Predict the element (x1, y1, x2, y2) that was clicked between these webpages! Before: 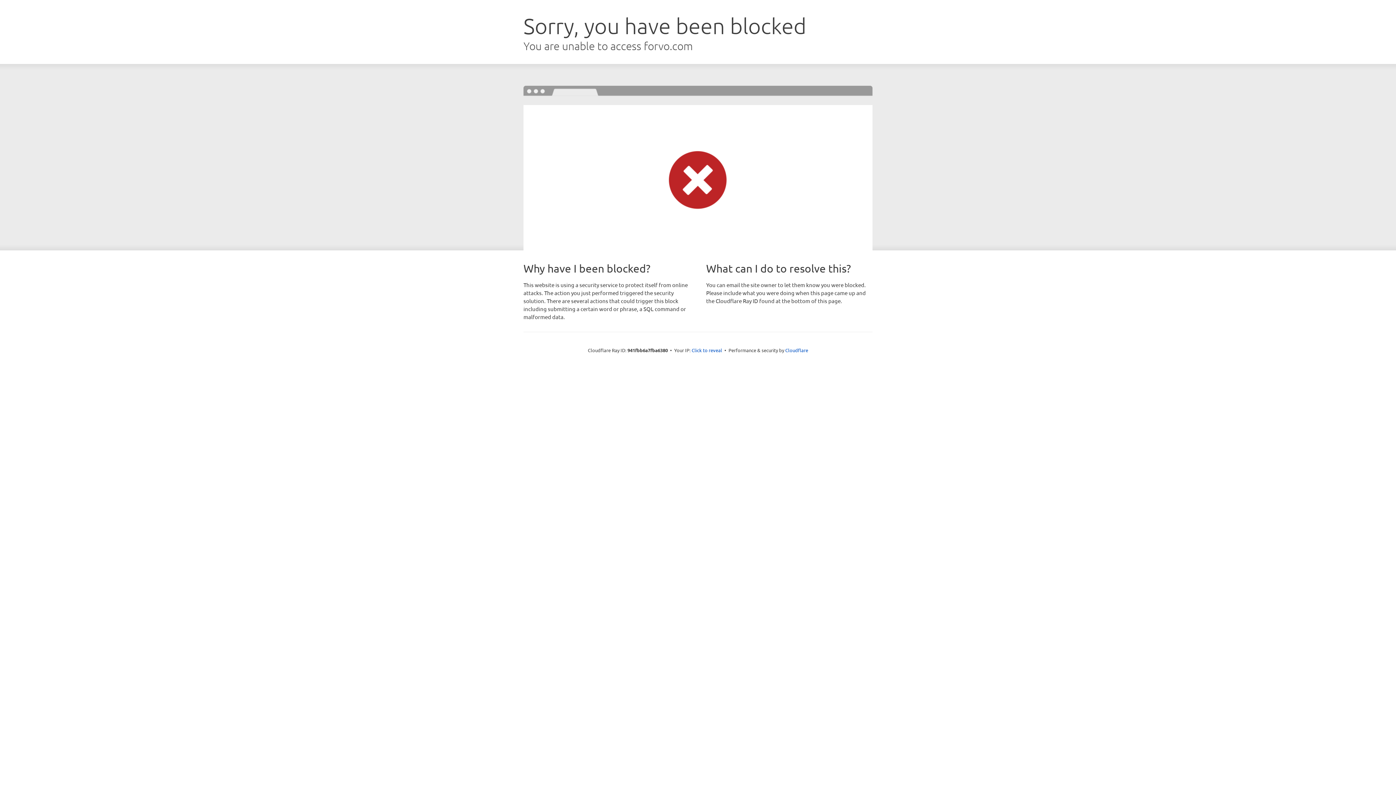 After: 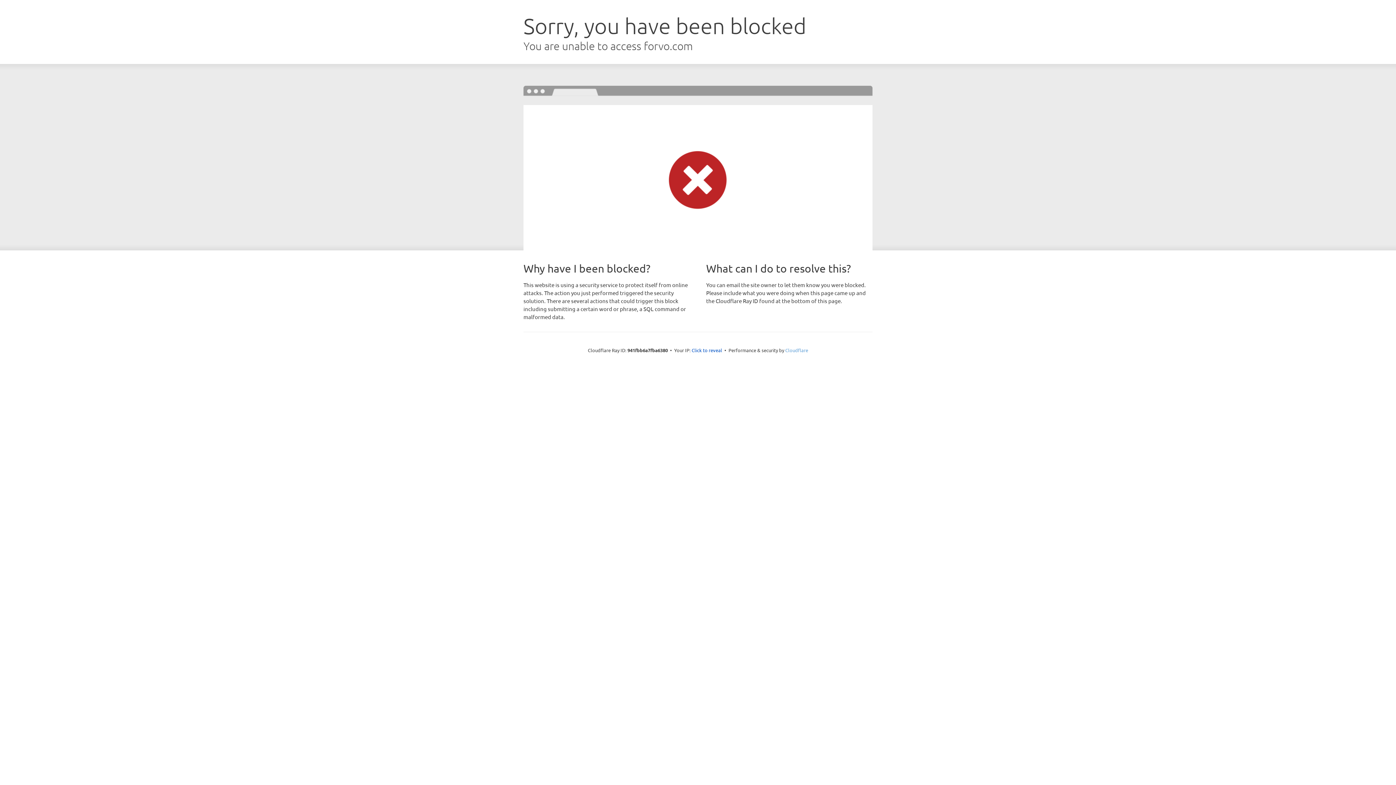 Action: label: Cloudflare bbox: (785, 347, 808, 353)